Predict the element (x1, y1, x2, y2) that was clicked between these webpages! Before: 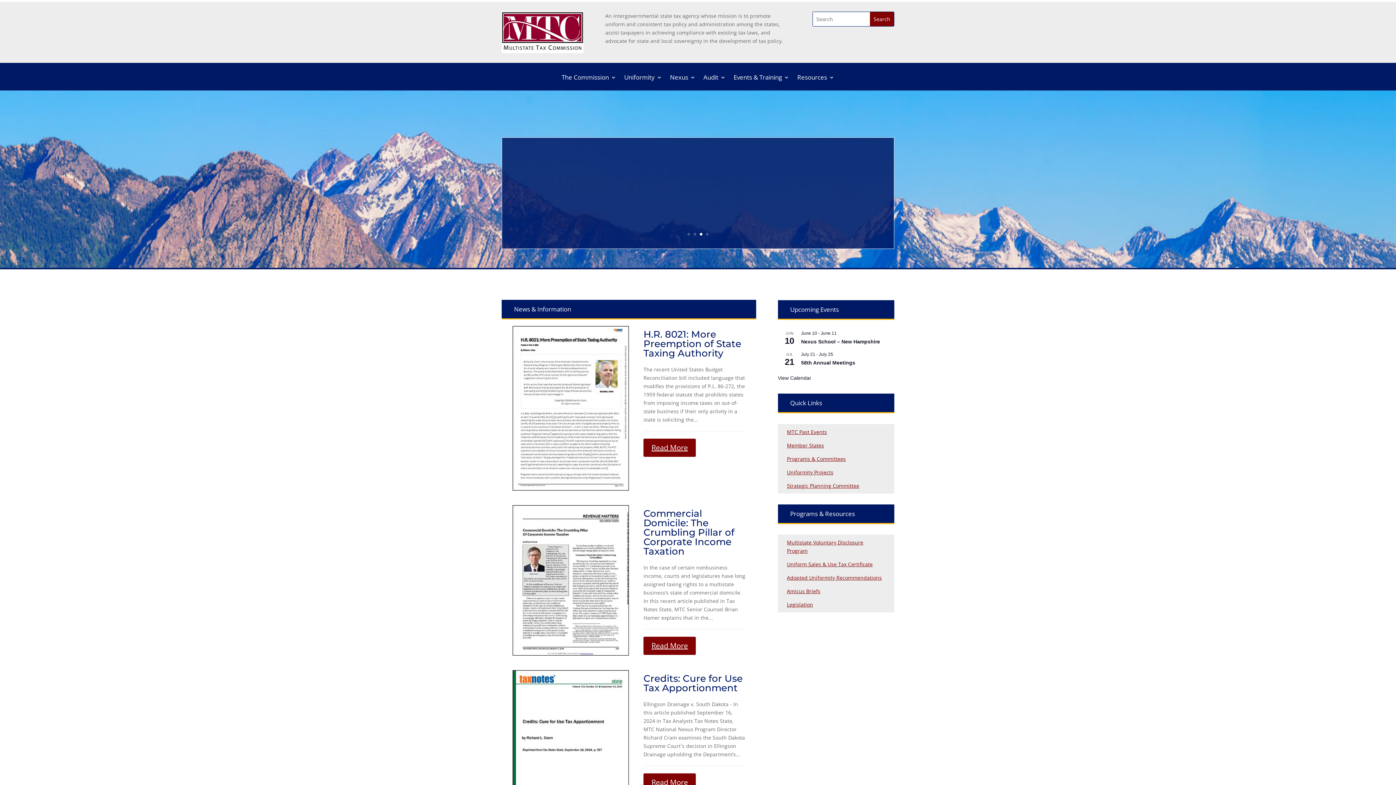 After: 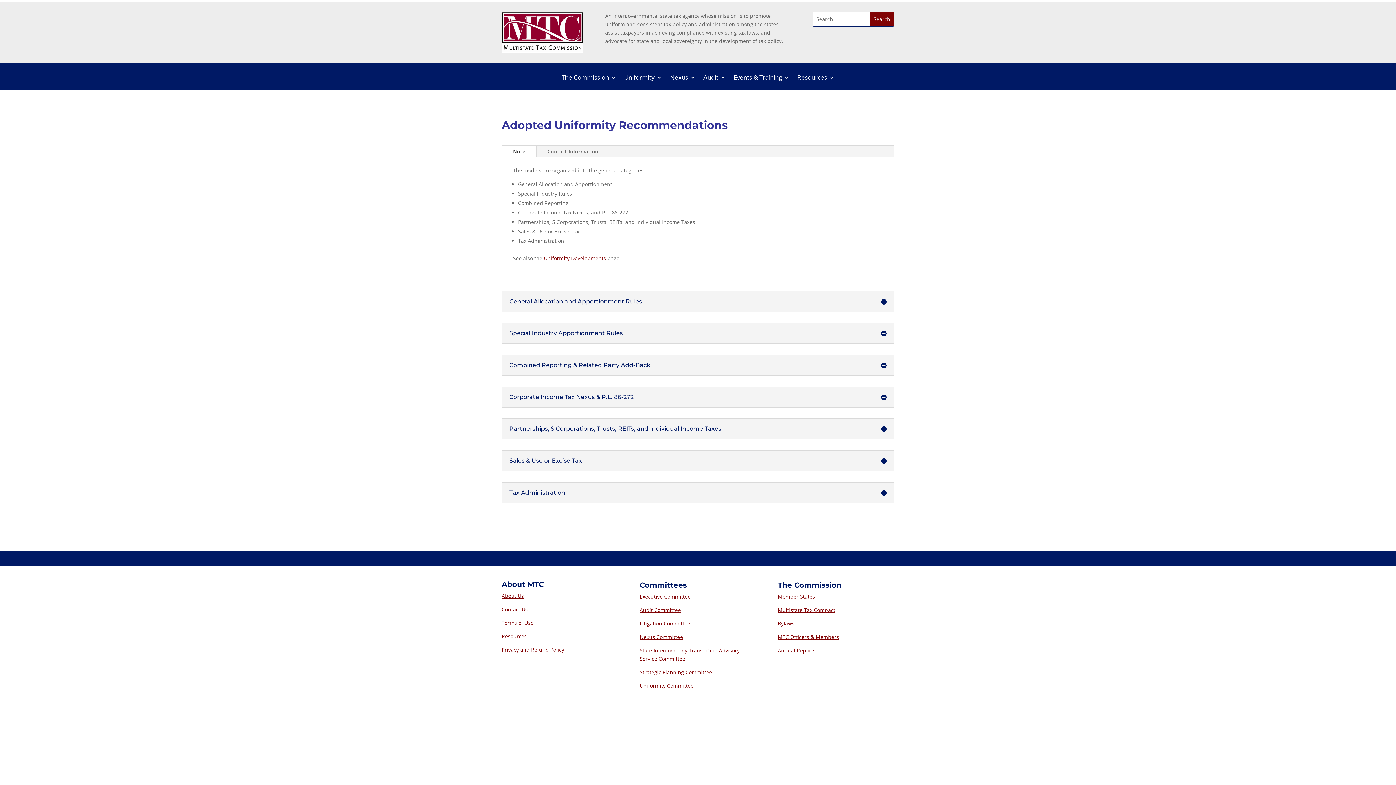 Action: bbox: (787, 574, 882, 581) label: Adopted Uniformity Recommendations